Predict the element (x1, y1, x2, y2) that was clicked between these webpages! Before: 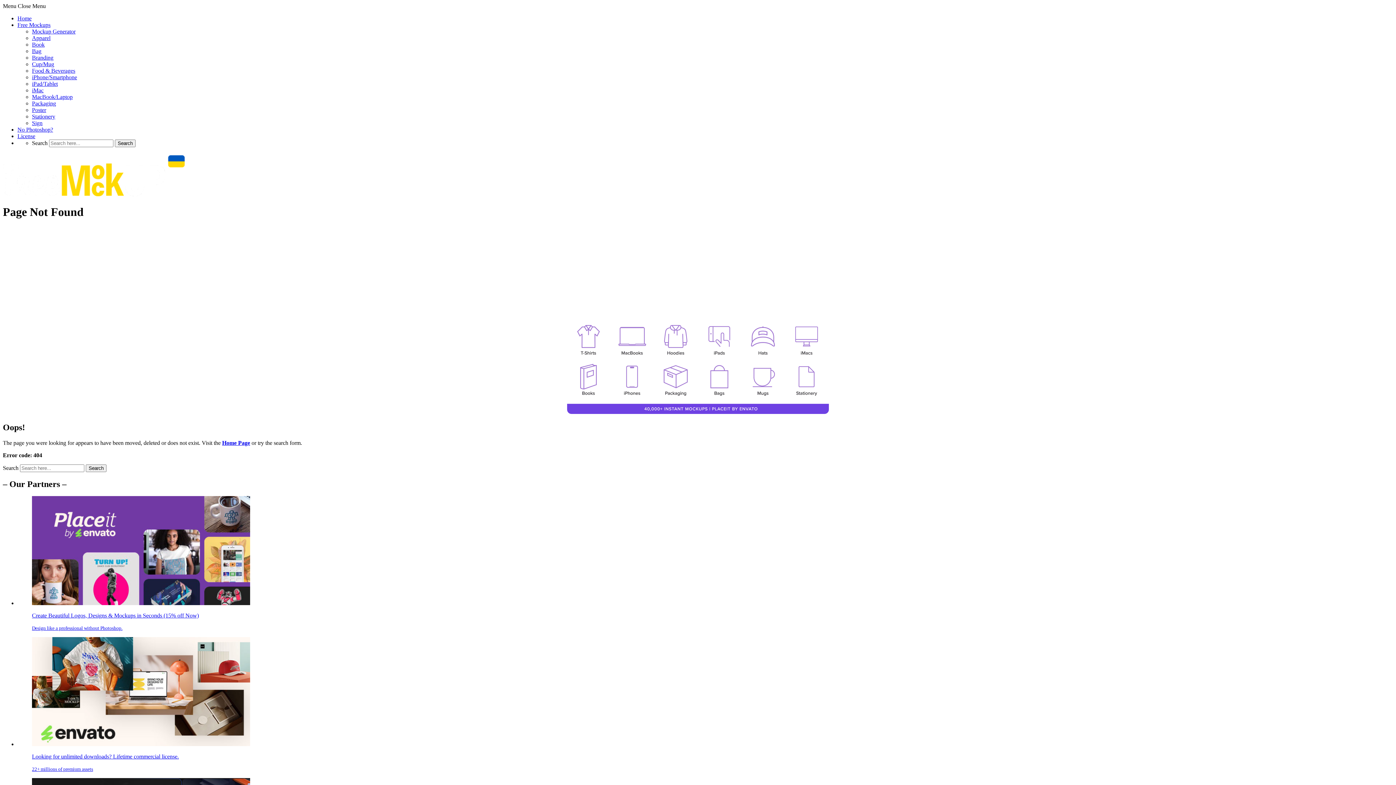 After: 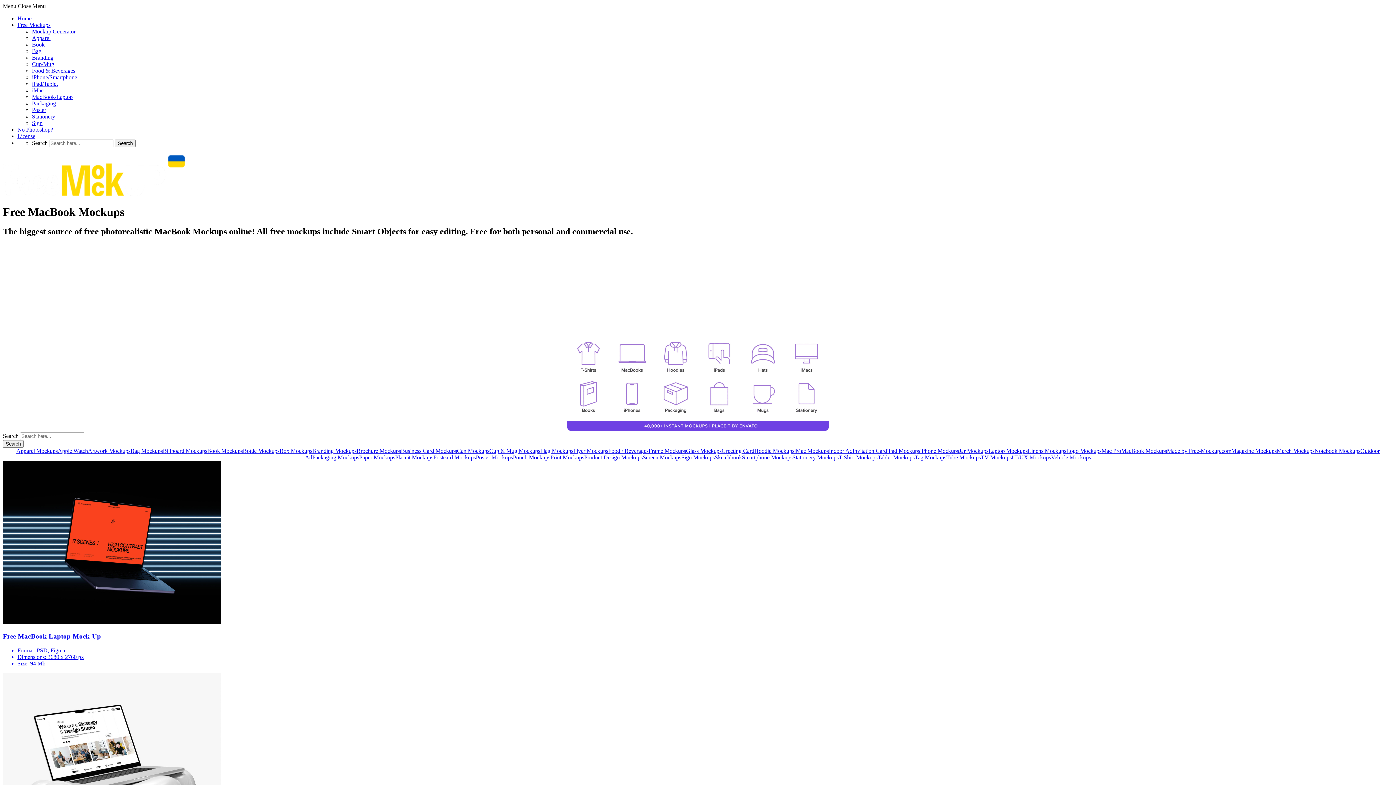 Action: label: MacBook/Laptop bbox: (32, 93, 72, 100)